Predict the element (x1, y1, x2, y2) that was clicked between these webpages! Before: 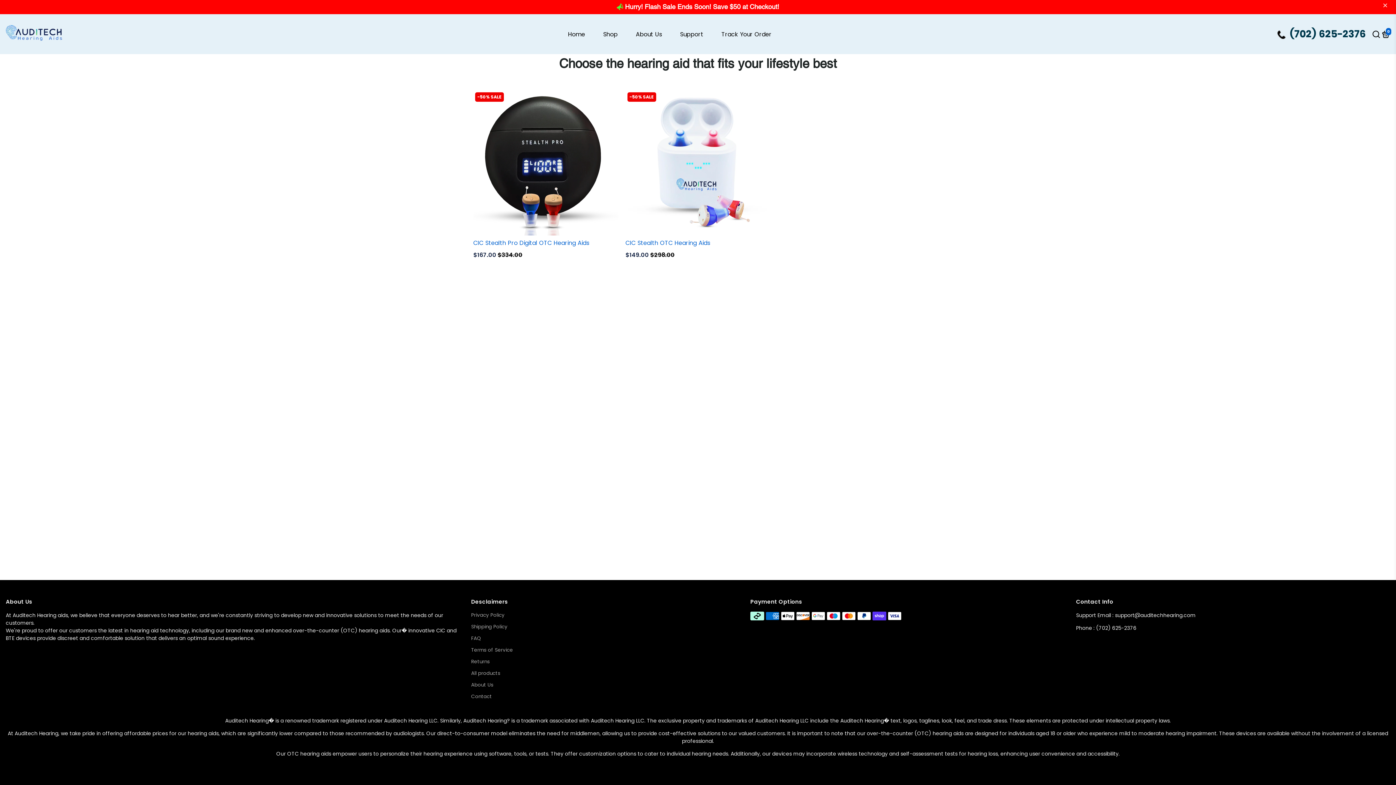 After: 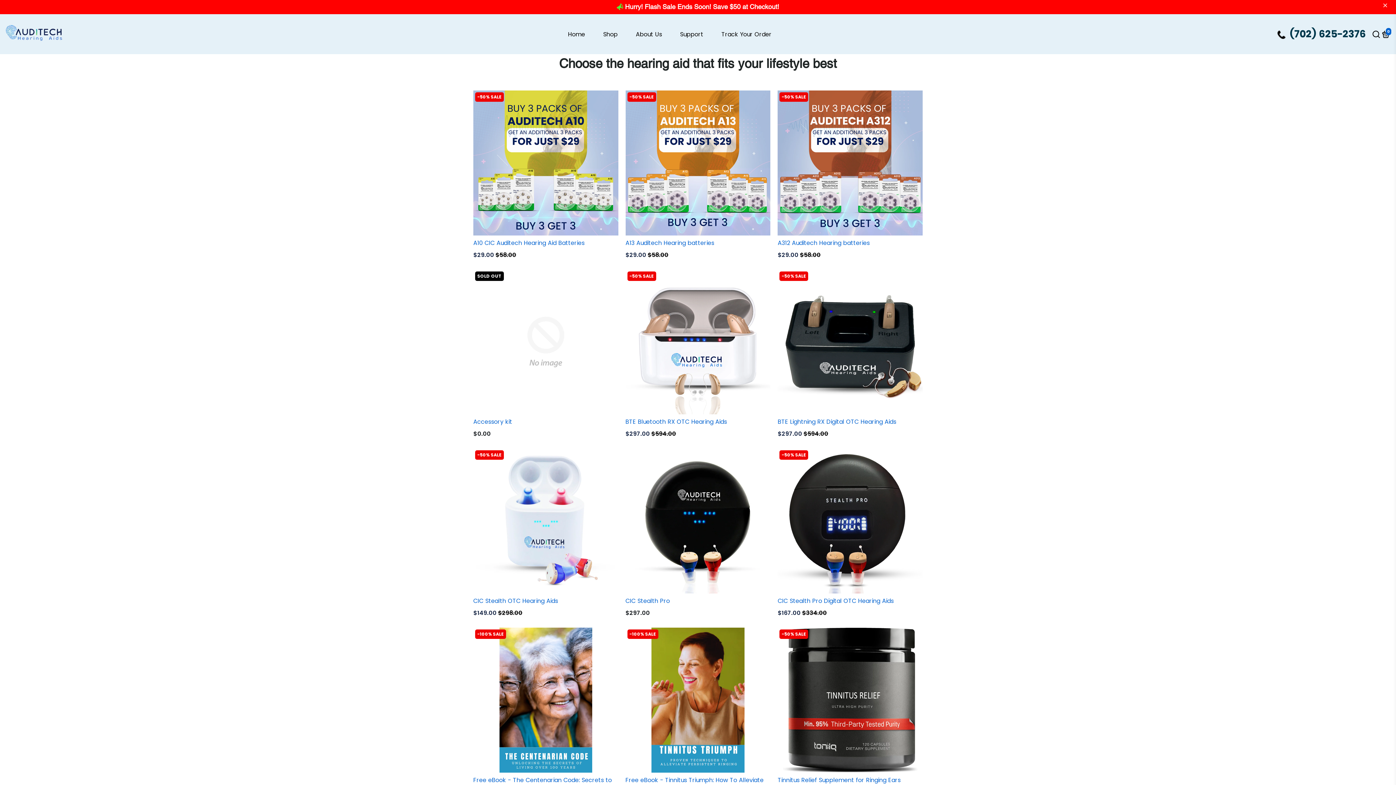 Action: bbox: (471, 670, 513, 677) label: All products